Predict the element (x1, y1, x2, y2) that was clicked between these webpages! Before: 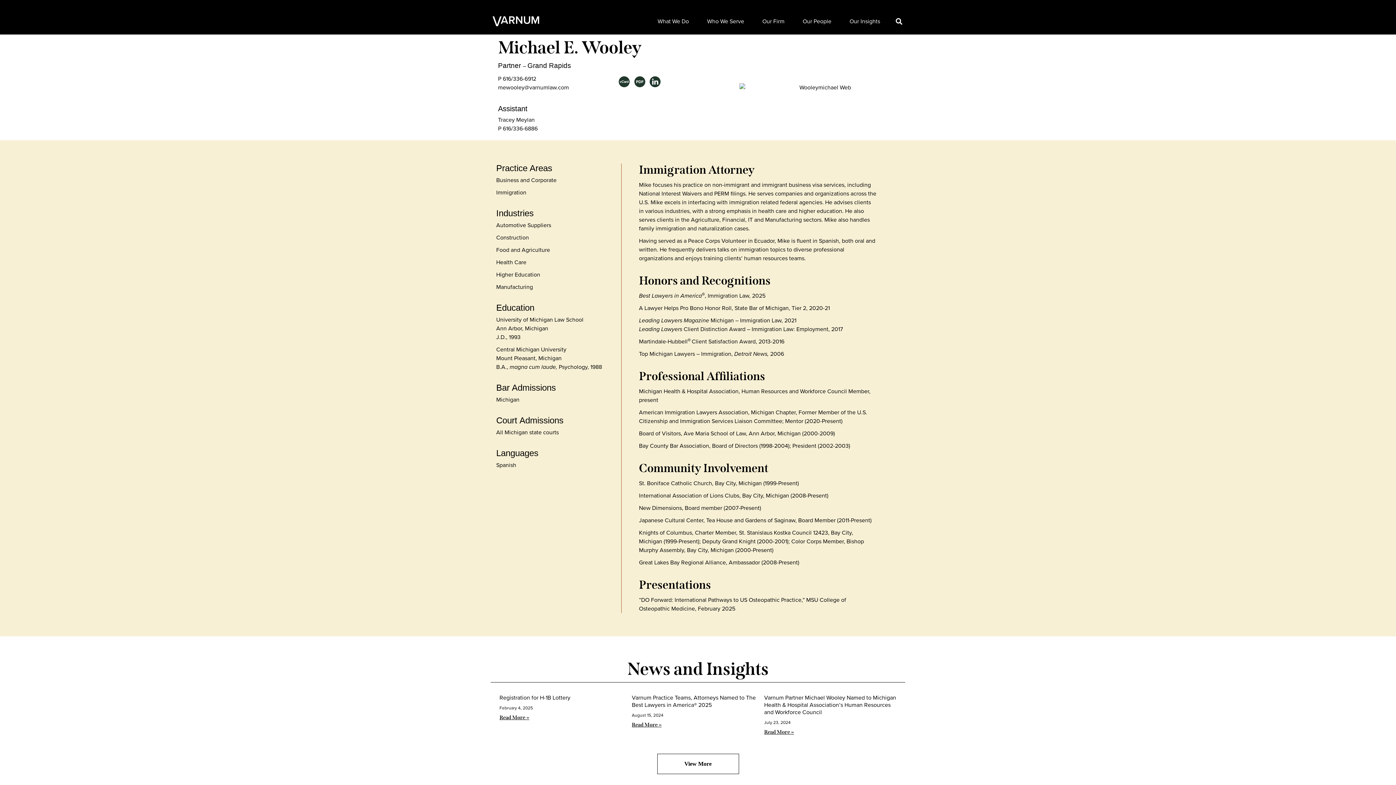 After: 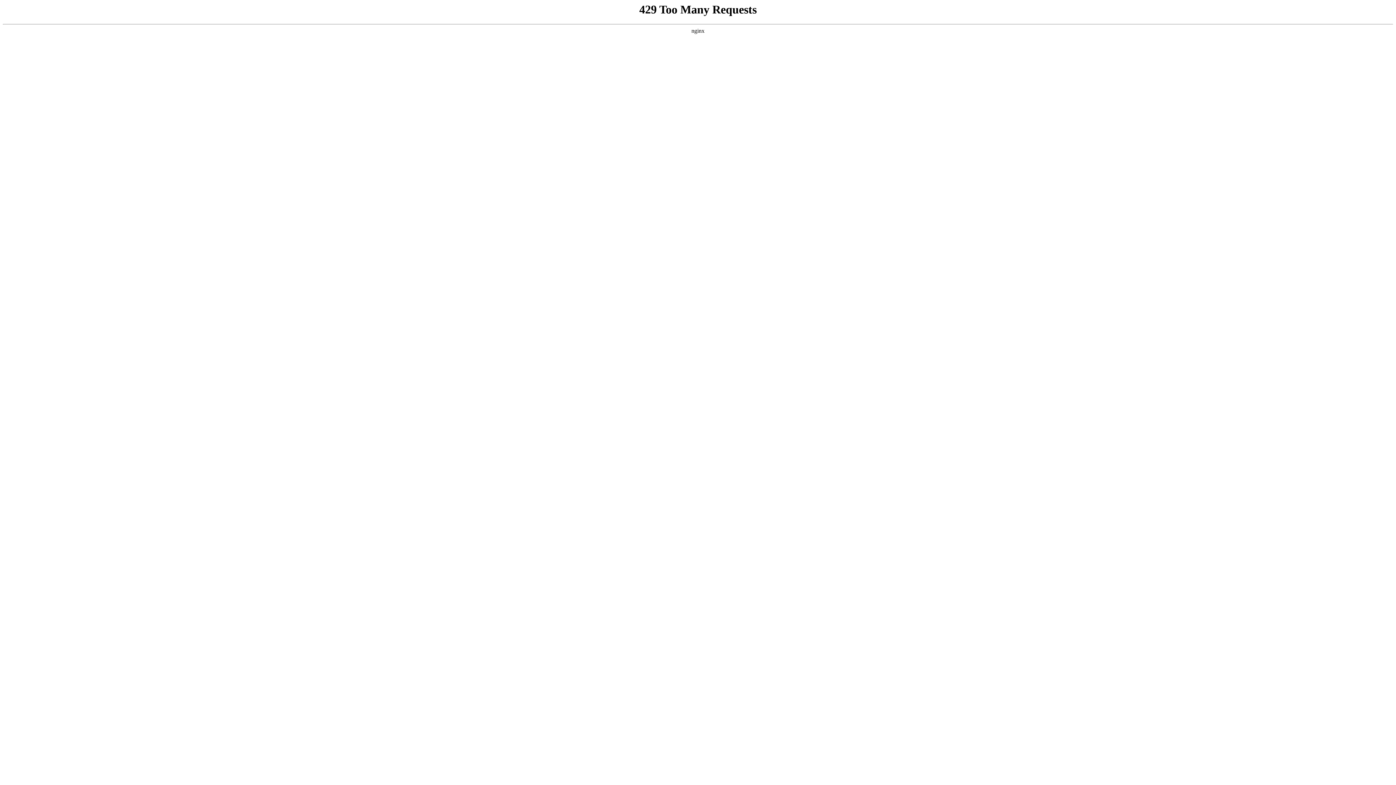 Action: bbox: (496, 282, 533, 291) label: Manufacturing